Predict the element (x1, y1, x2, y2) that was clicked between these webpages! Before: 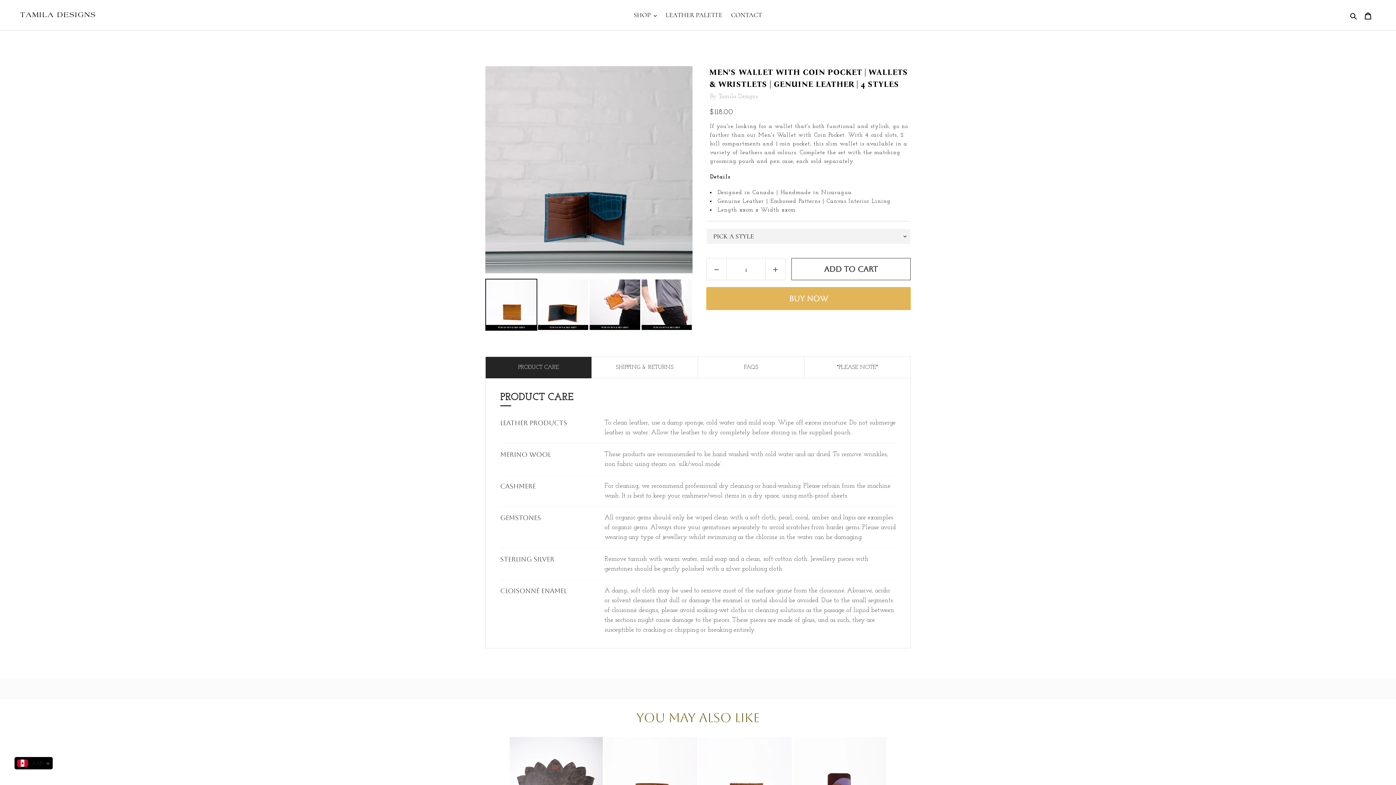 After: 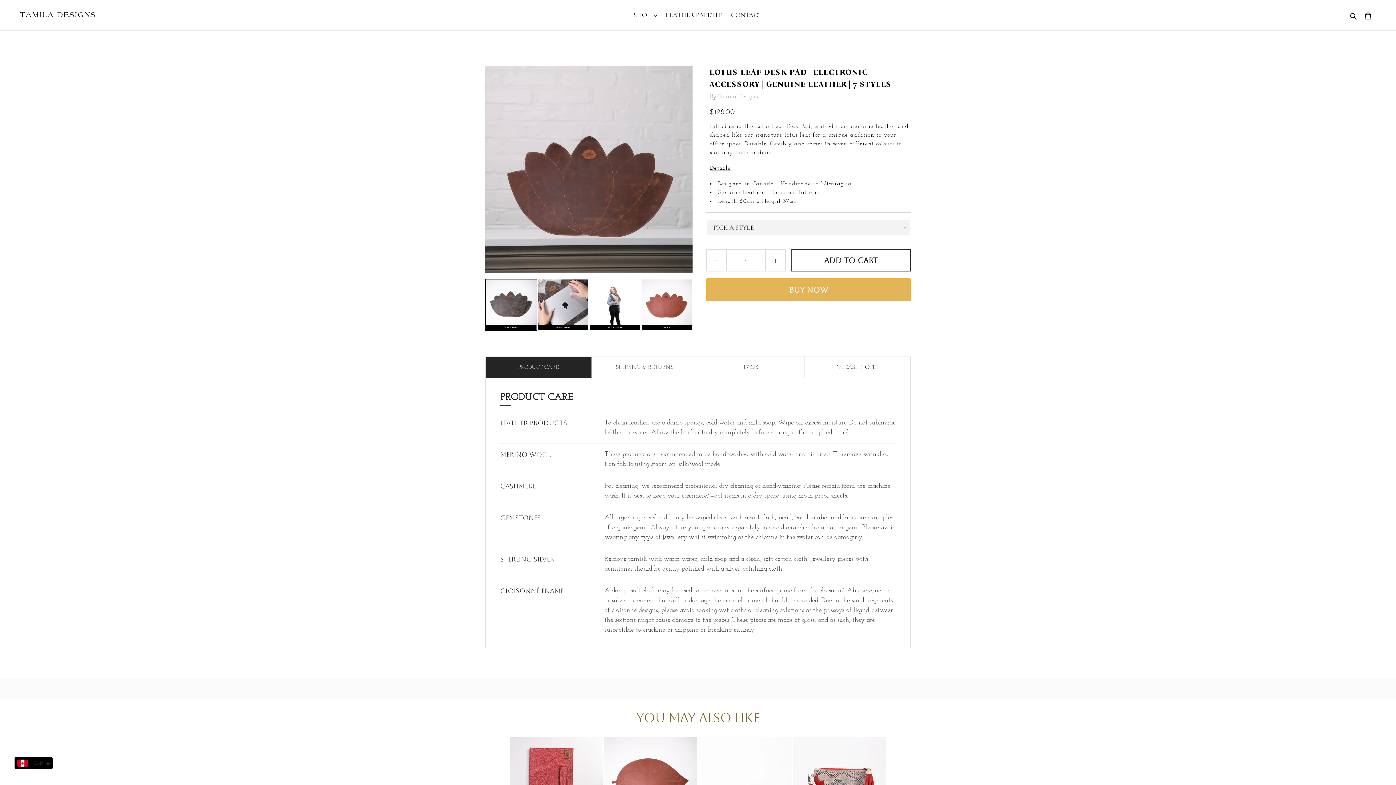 Action: bbox: (509, 737, 602, 830)